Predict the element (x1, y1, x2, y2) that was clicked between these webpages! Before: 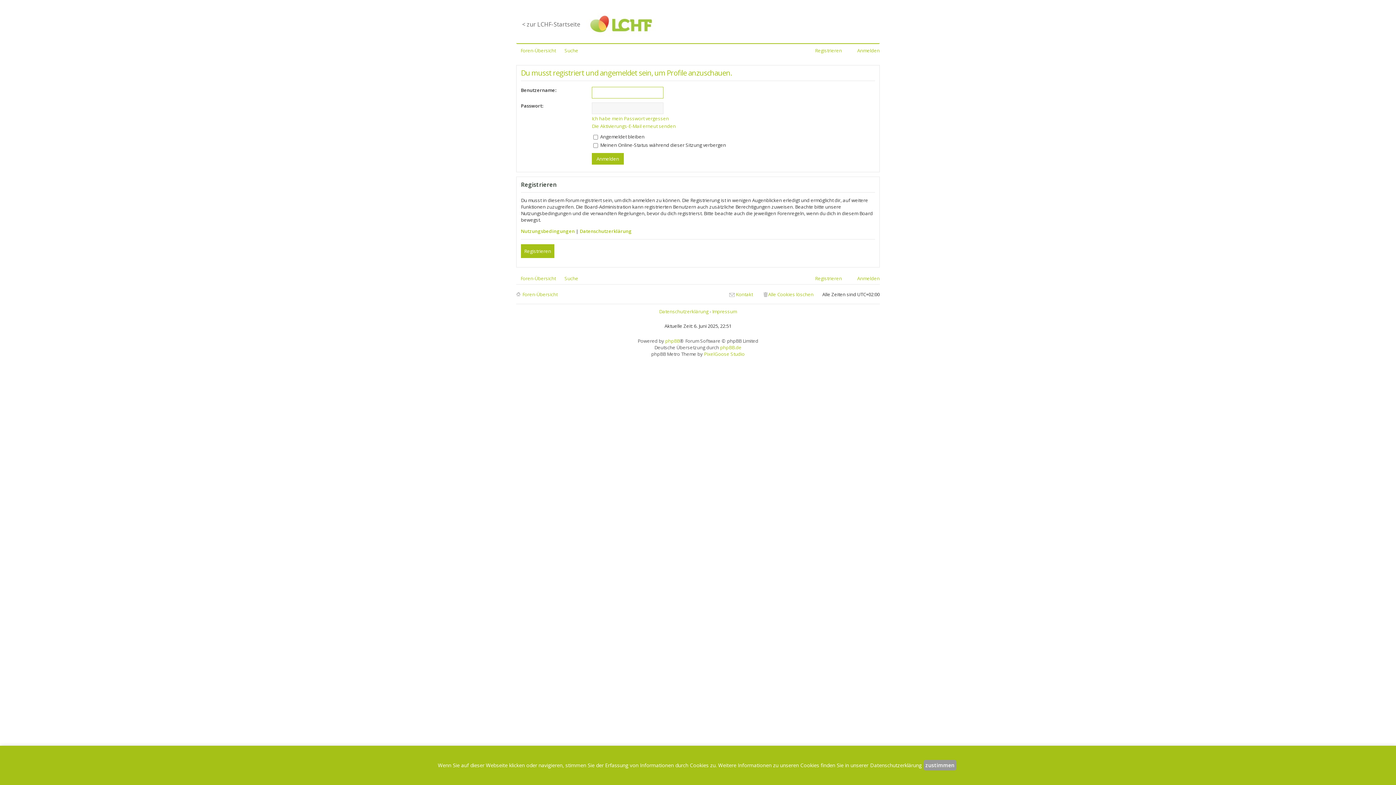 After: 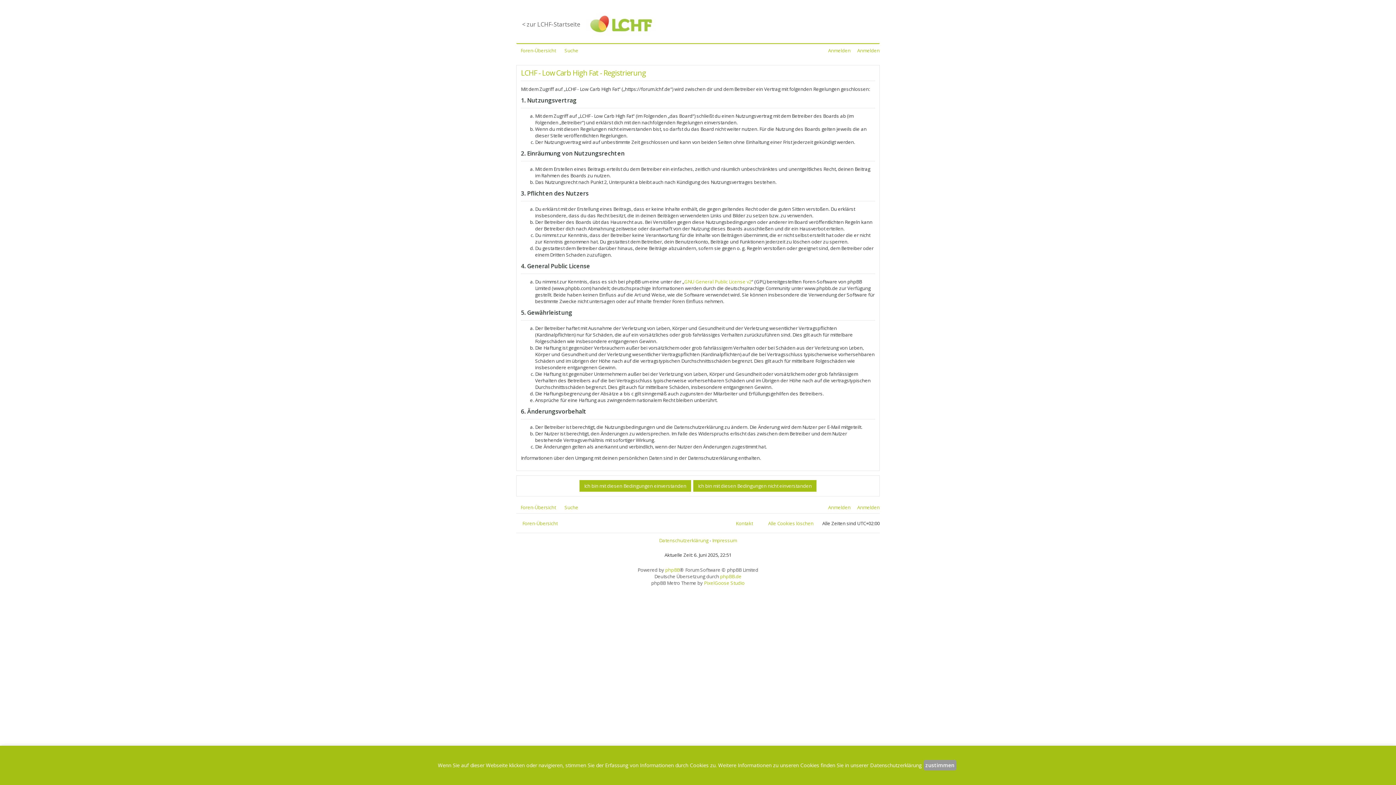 Action: bbox: (808, 273, 842, 283) label: Registrieren